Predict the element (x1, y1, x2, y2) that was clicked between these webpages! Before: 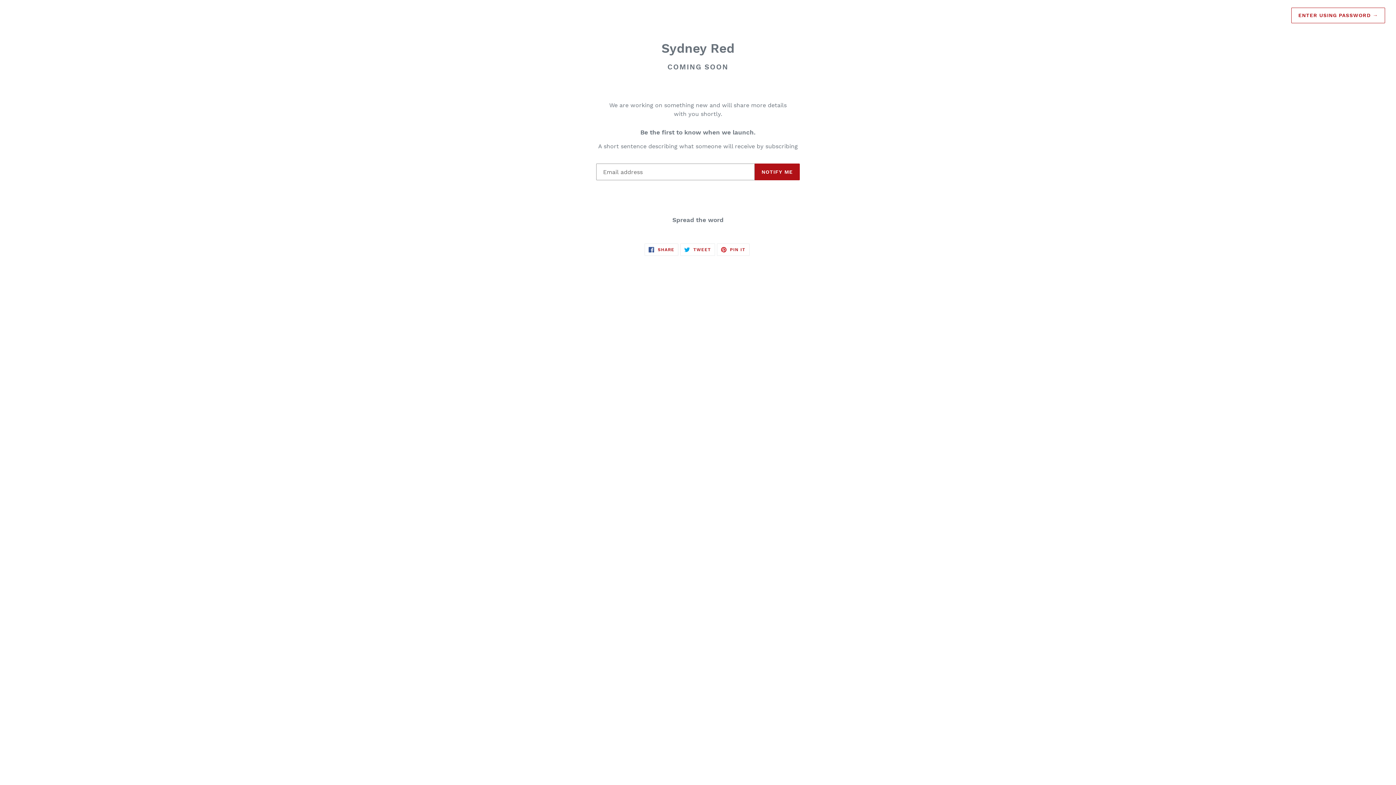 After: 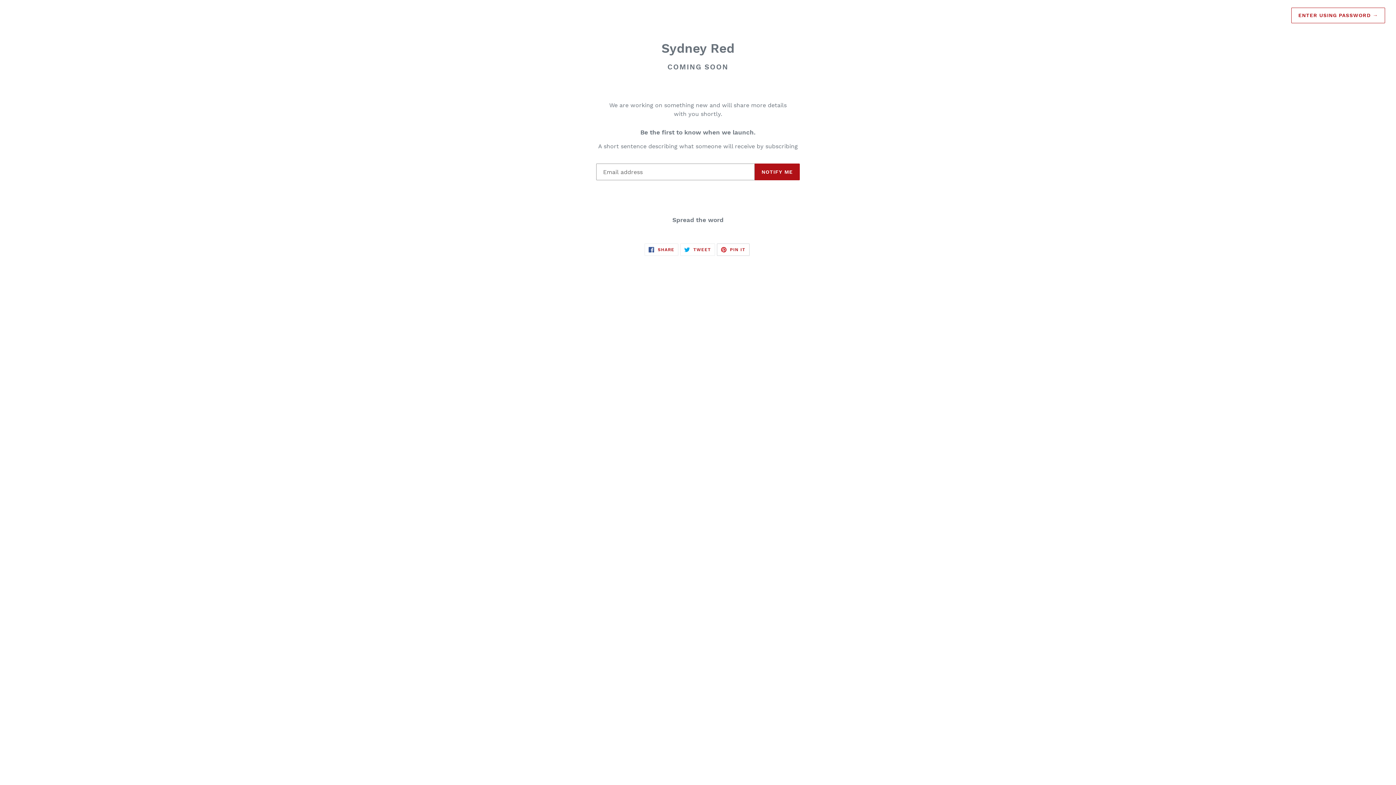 Action: label:  PIN IT
PIN ON PINTEREST bbox: (717, 243, 749, 255)